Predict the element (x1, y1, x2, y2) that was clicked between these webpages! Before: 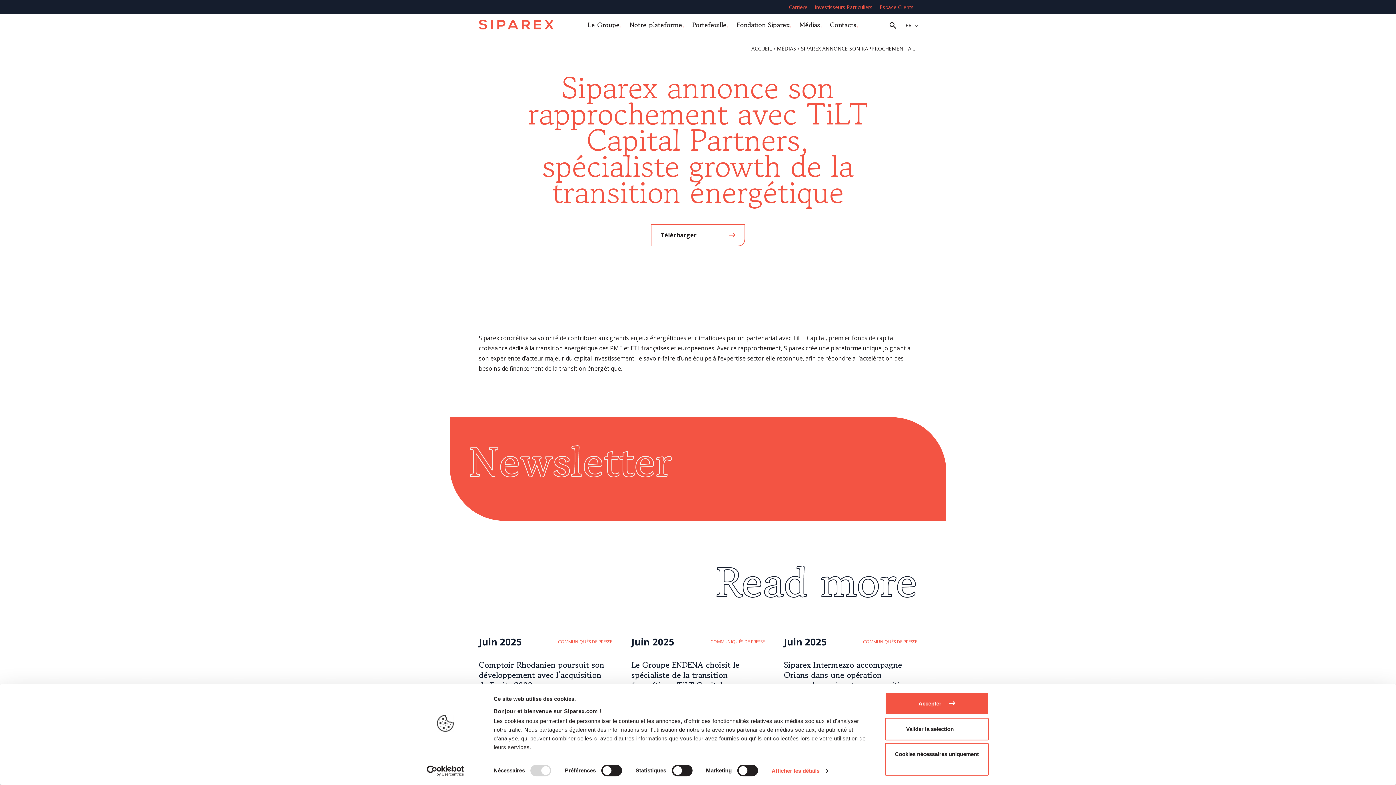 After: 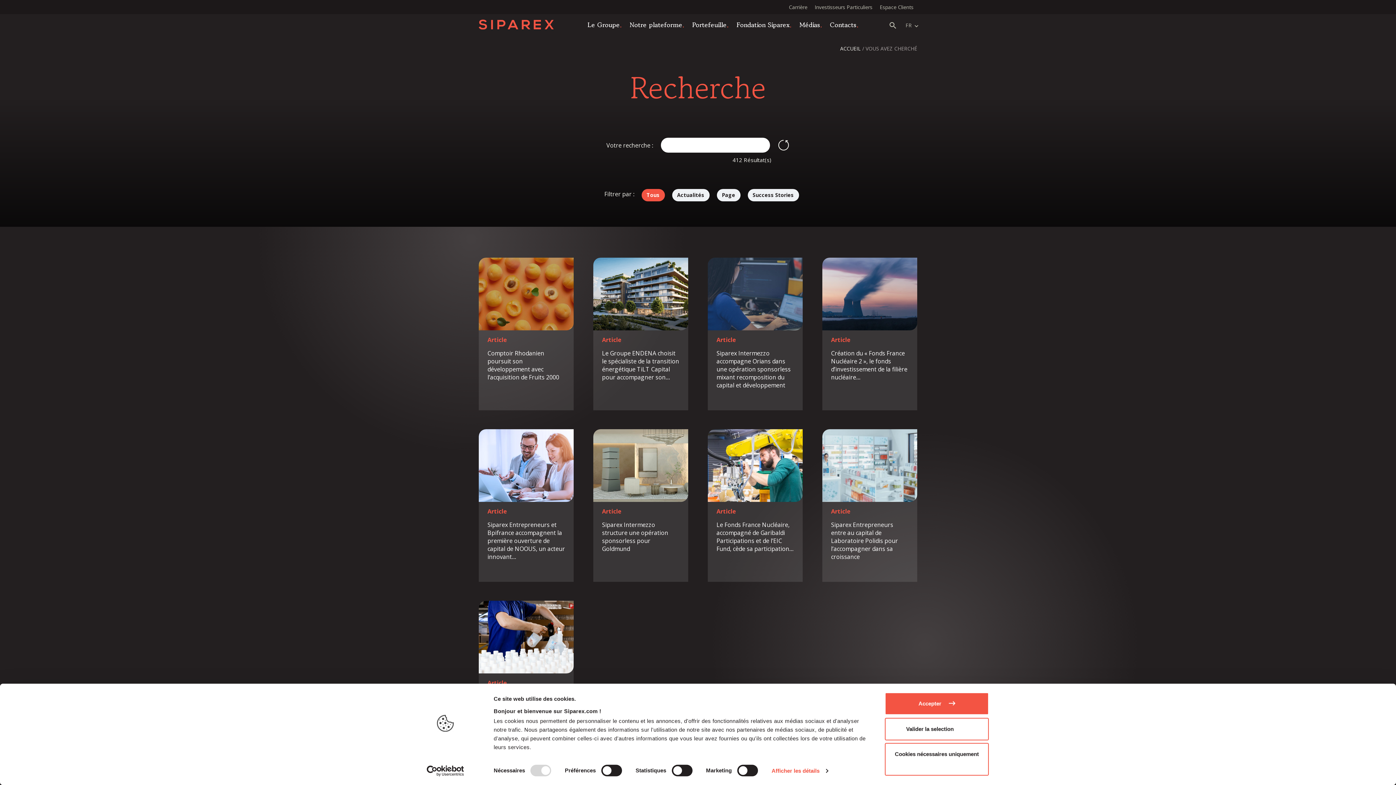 Action: bbox: (884, 14, 902, 36) label: Recherche